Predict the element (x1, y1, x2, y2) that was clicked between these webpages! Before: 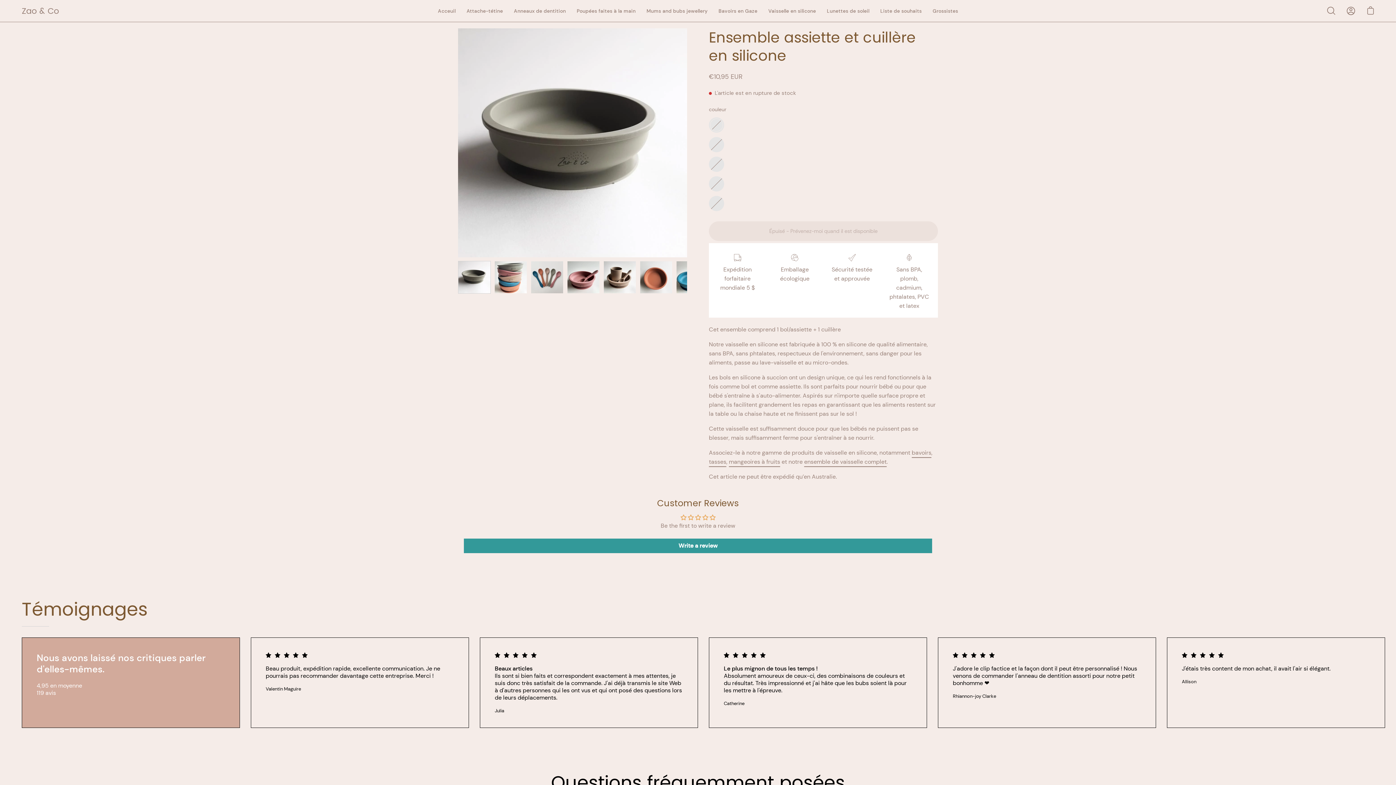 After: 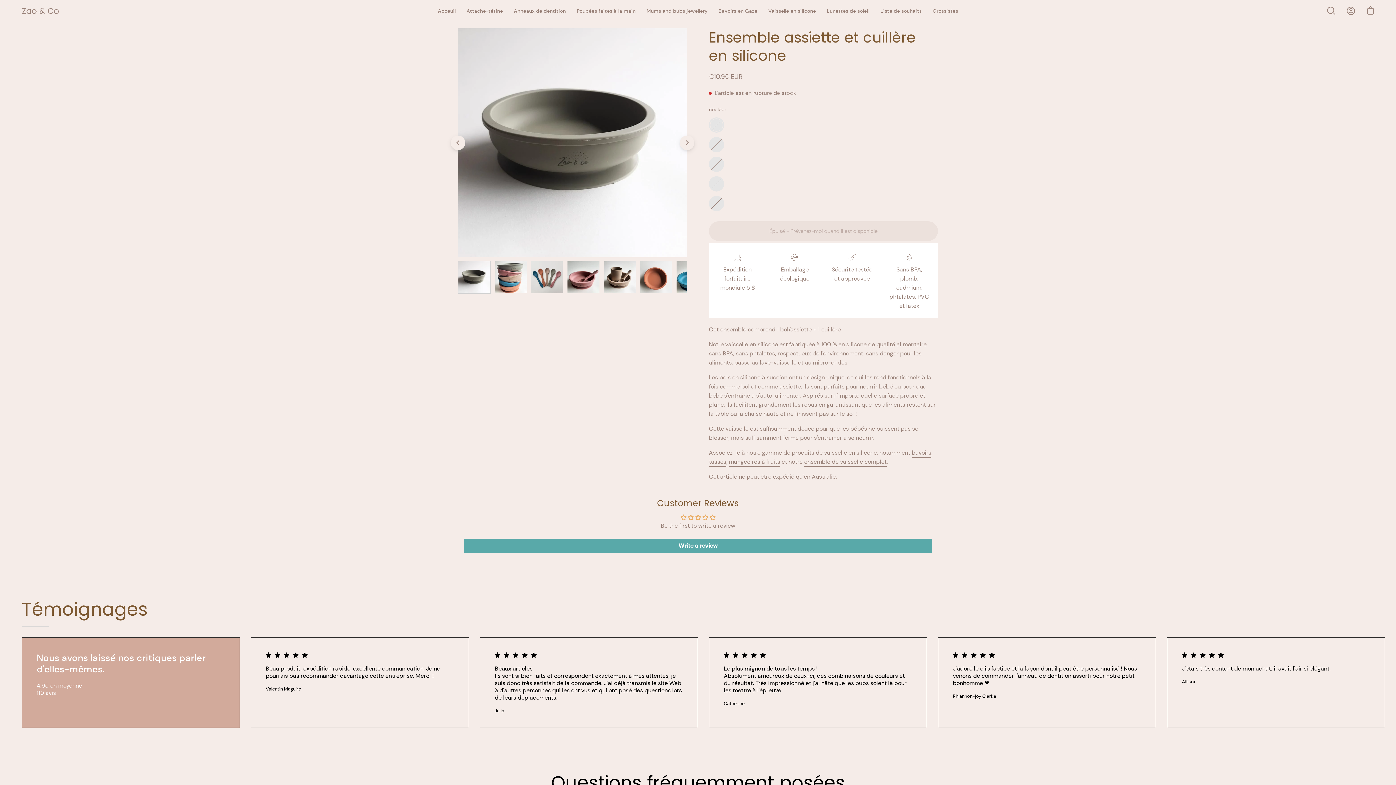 Action: label: Write a review bbox: (464, 538, 932, 553)